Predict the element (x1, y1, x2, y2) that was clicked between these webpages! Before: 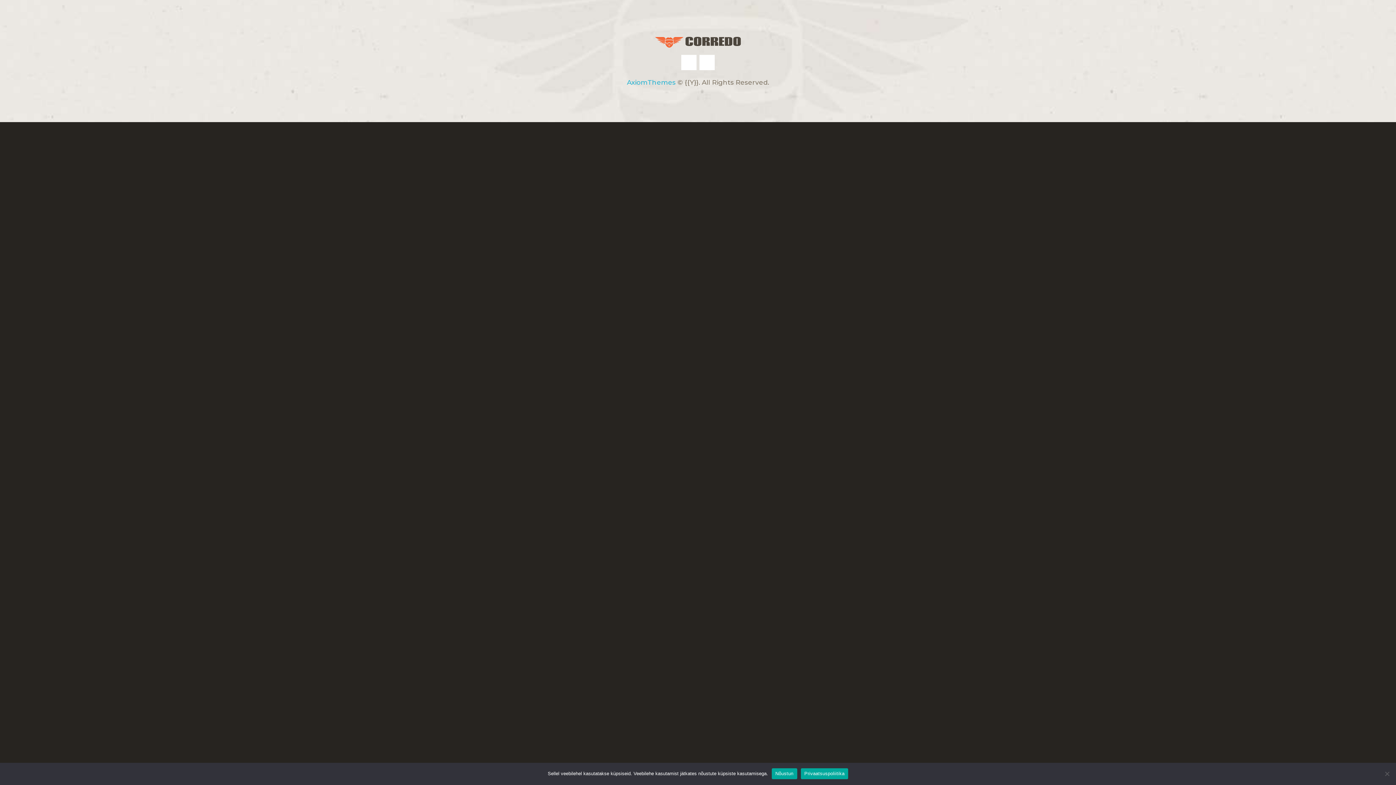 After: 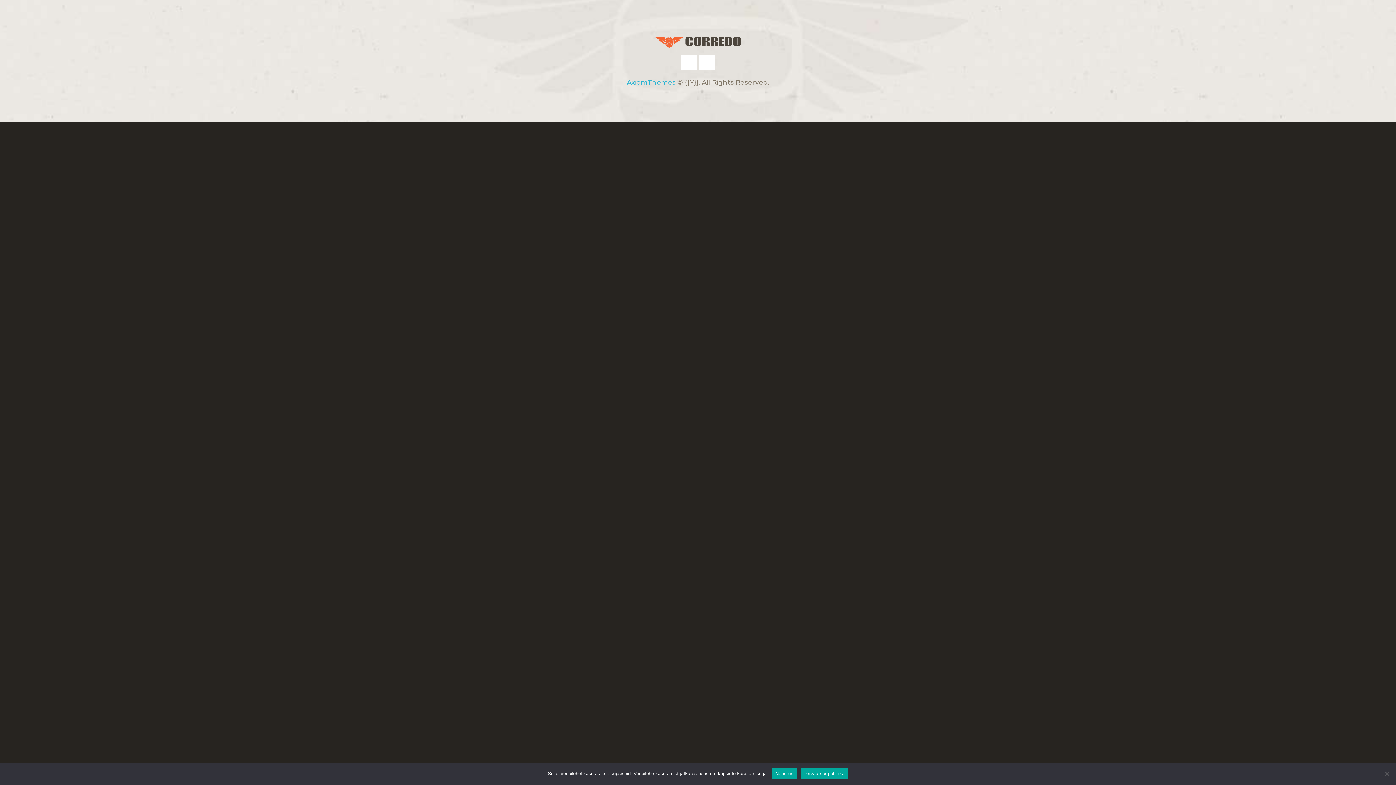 Action: label: AxiomThemes bbox: (627, 78, 675, 86)